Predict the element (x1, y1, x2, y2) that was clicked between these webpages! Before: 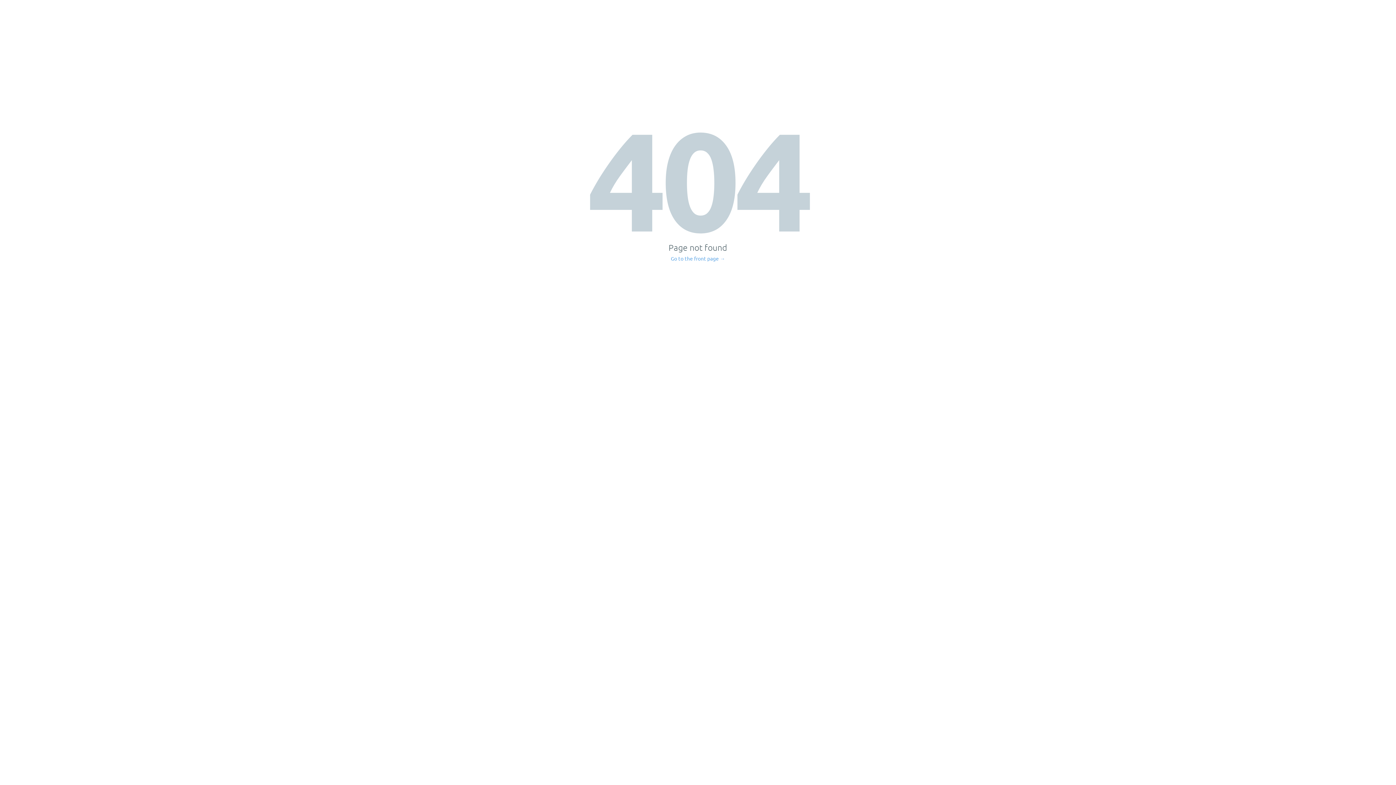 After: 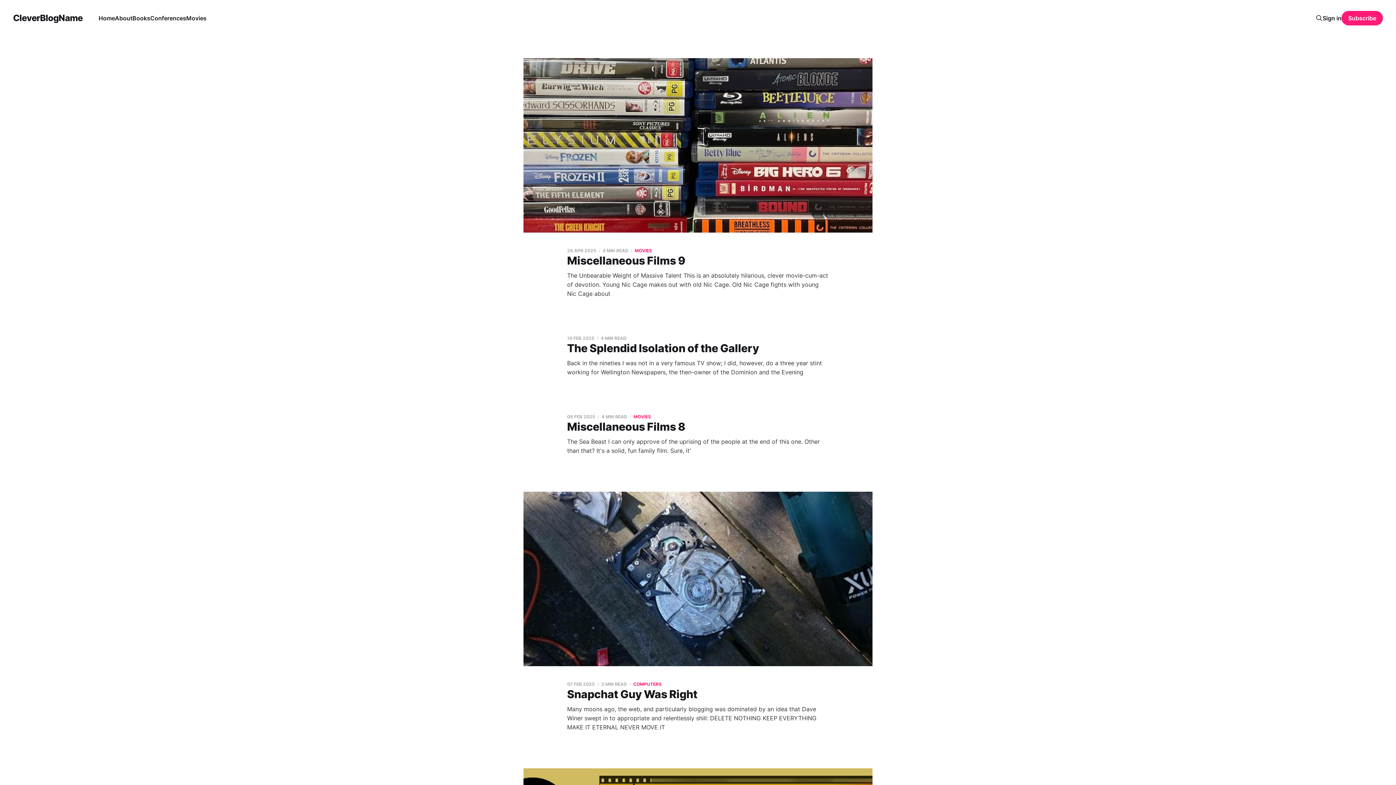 Action: label: Go to the front page → bbox: (671, 256, 725, 261)